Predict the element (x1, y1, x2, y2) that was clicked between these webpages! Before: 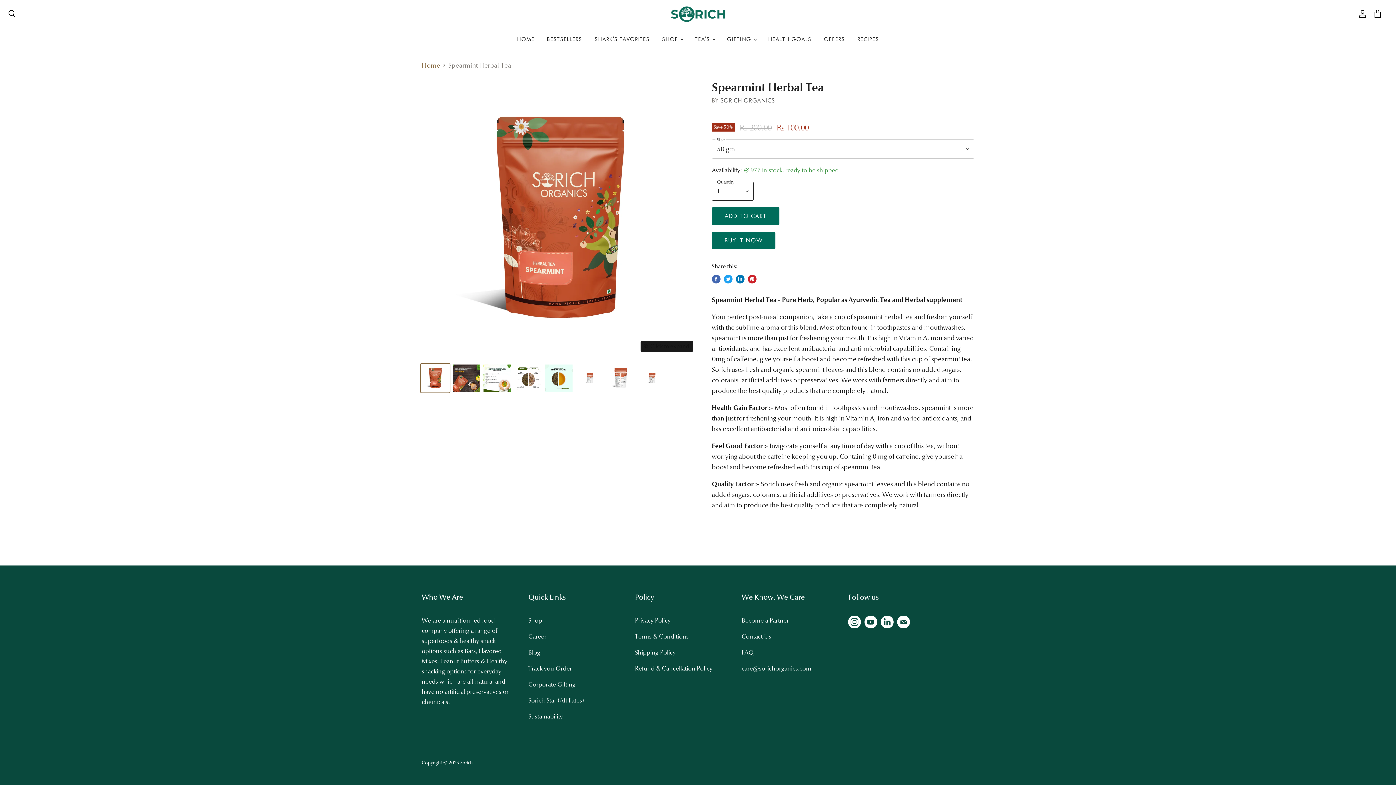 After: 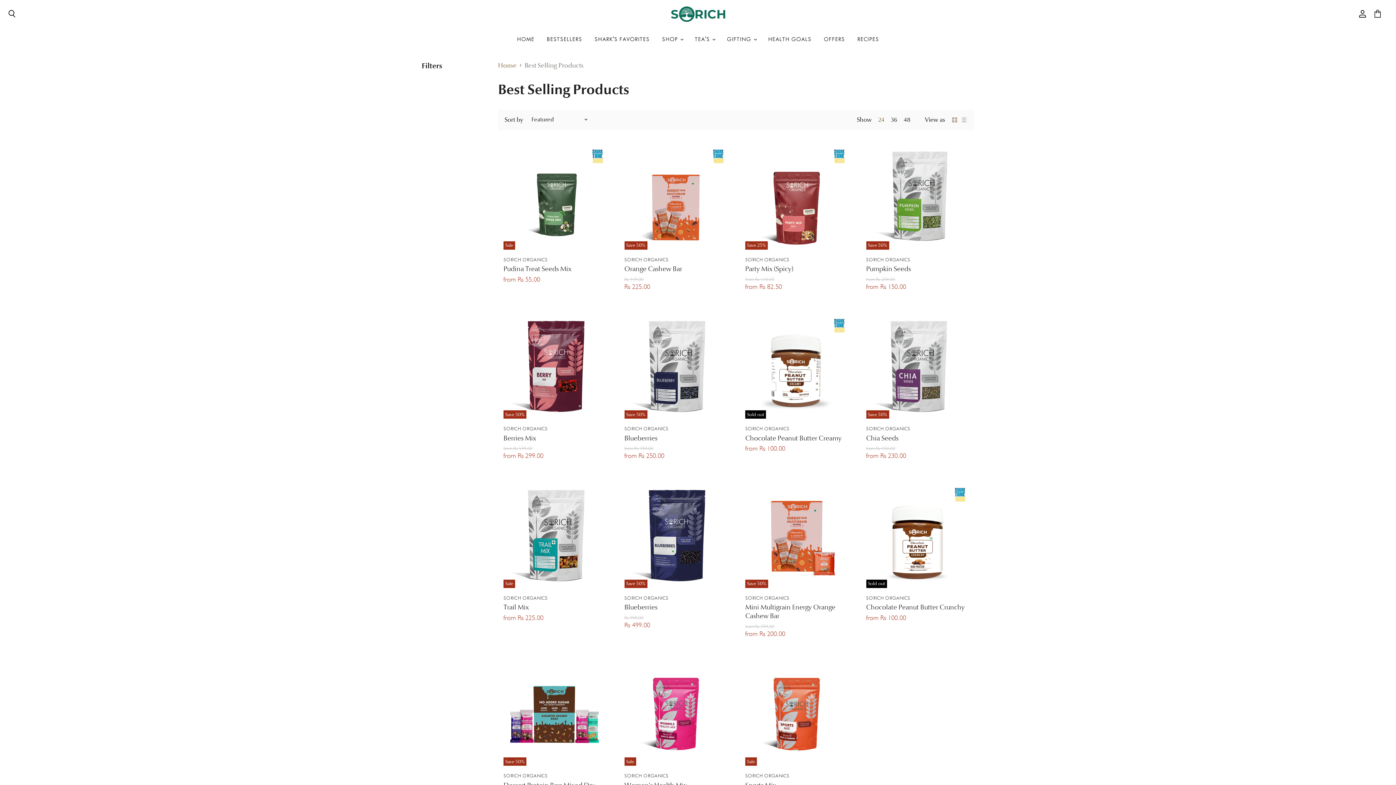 Action: label: BESTSELLERS bbox: (541, 31, 587, 47)